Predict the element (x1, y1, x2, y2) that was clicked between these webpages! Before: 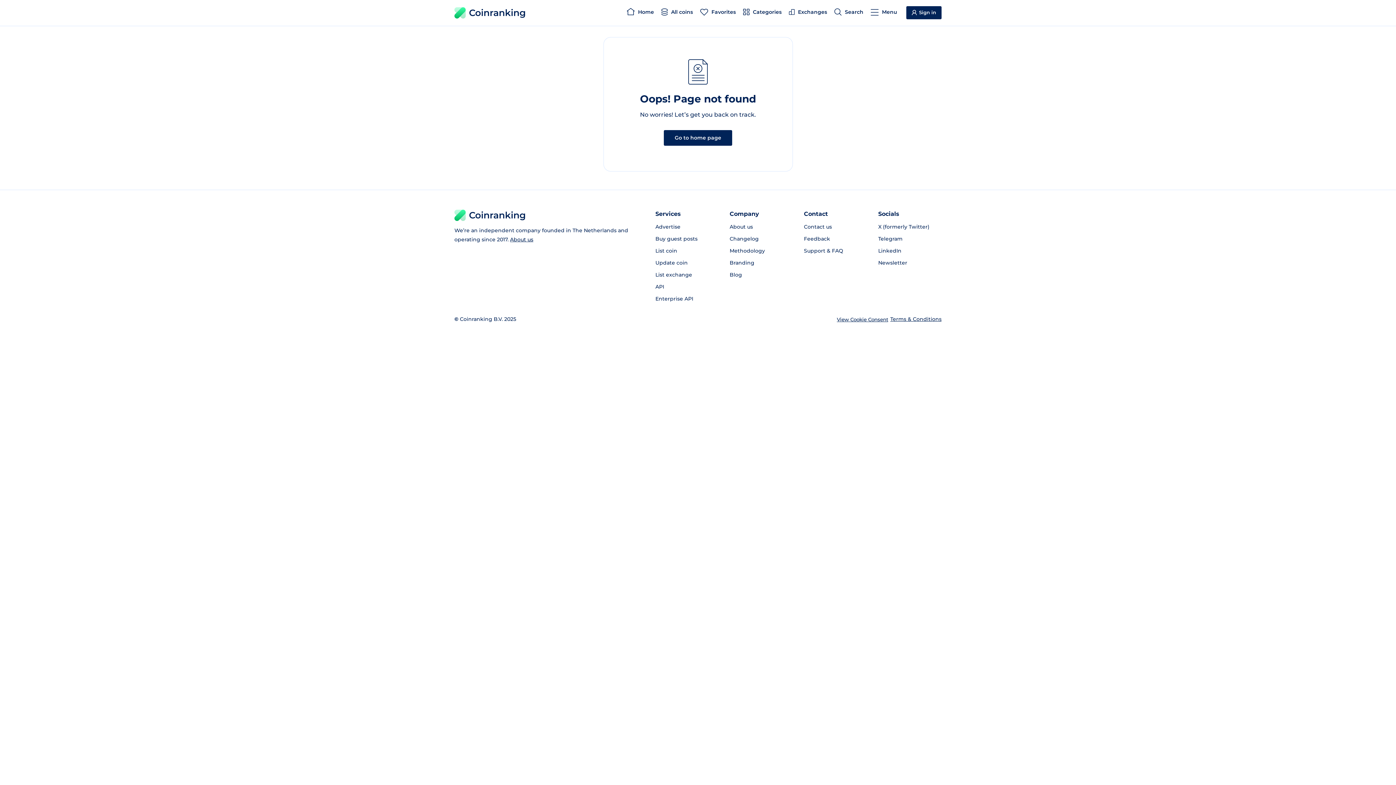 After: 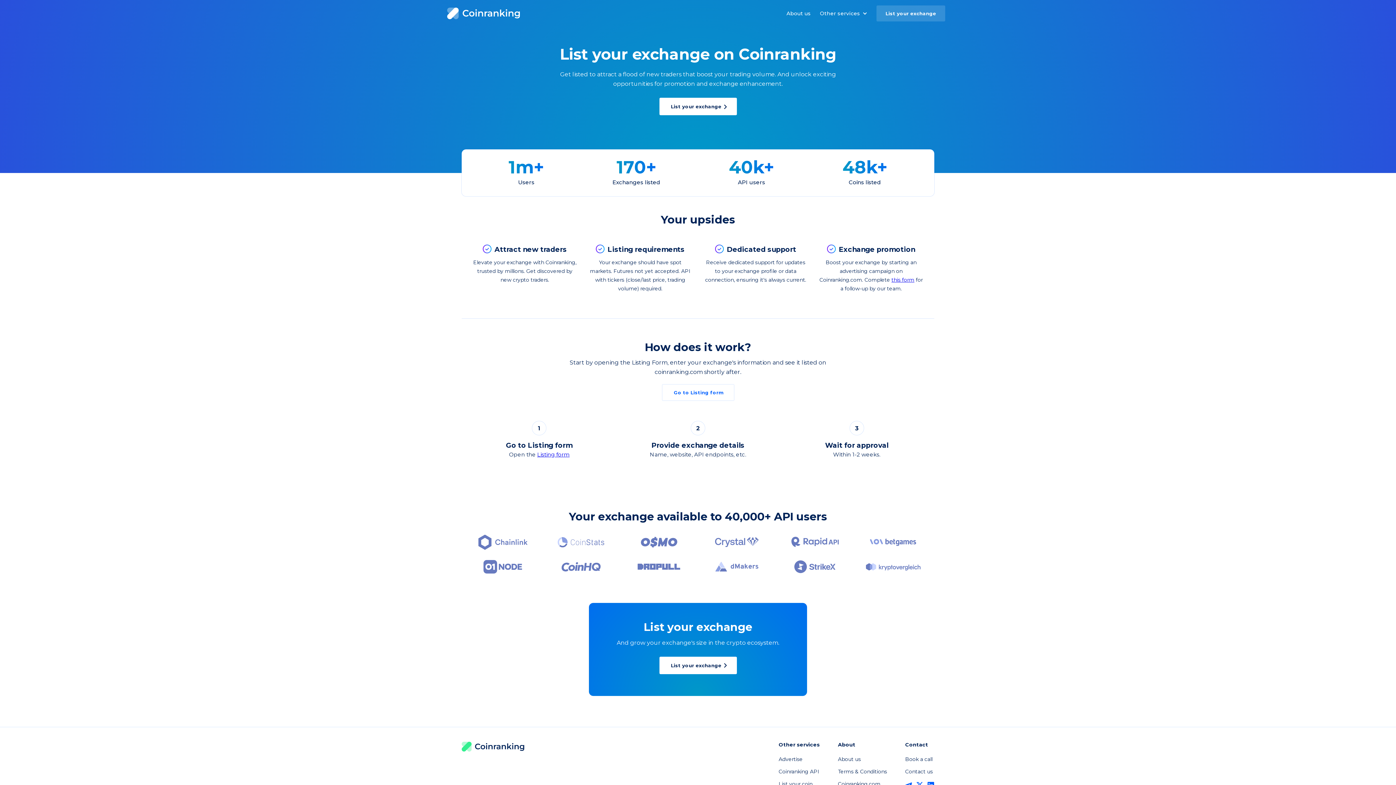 Action: bbox: (655, 269, 718, 281) label: List exchange